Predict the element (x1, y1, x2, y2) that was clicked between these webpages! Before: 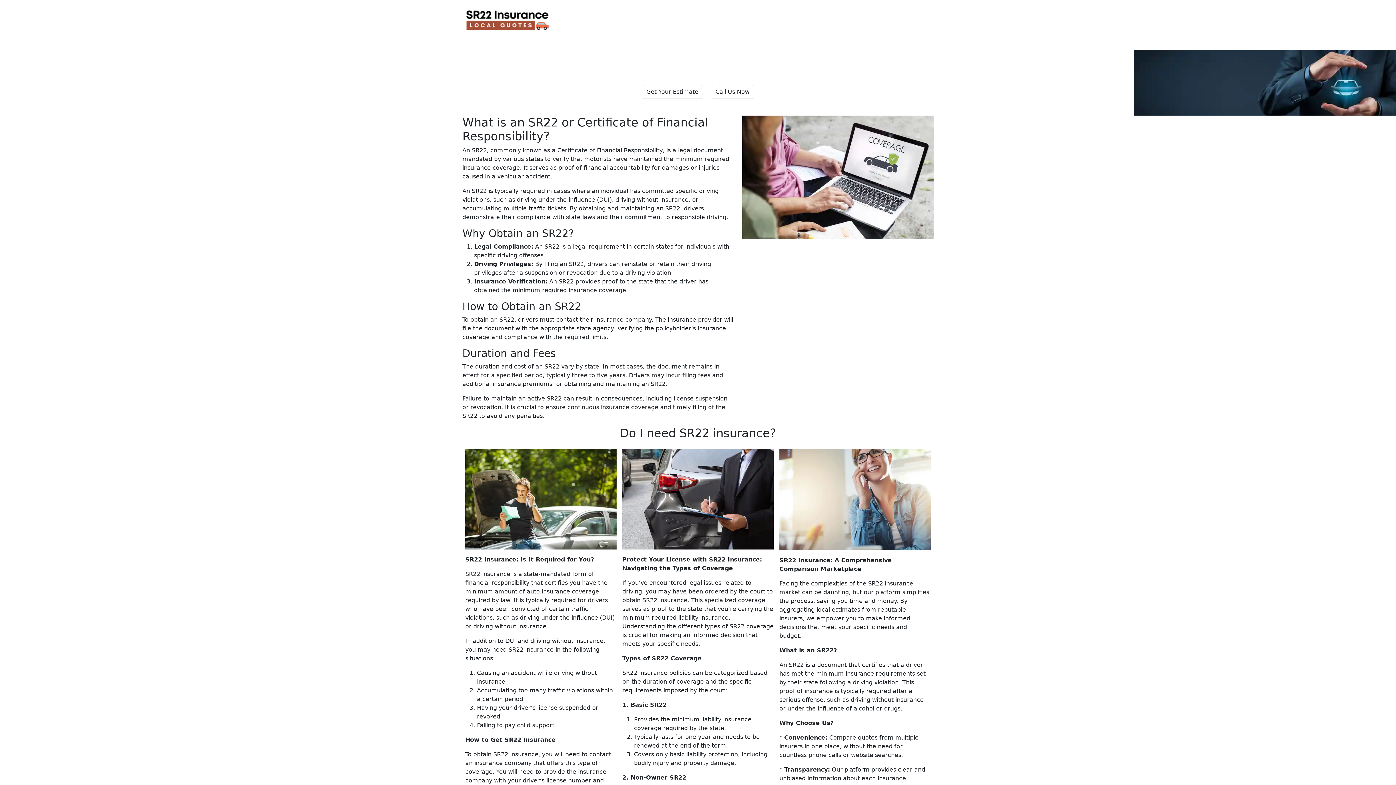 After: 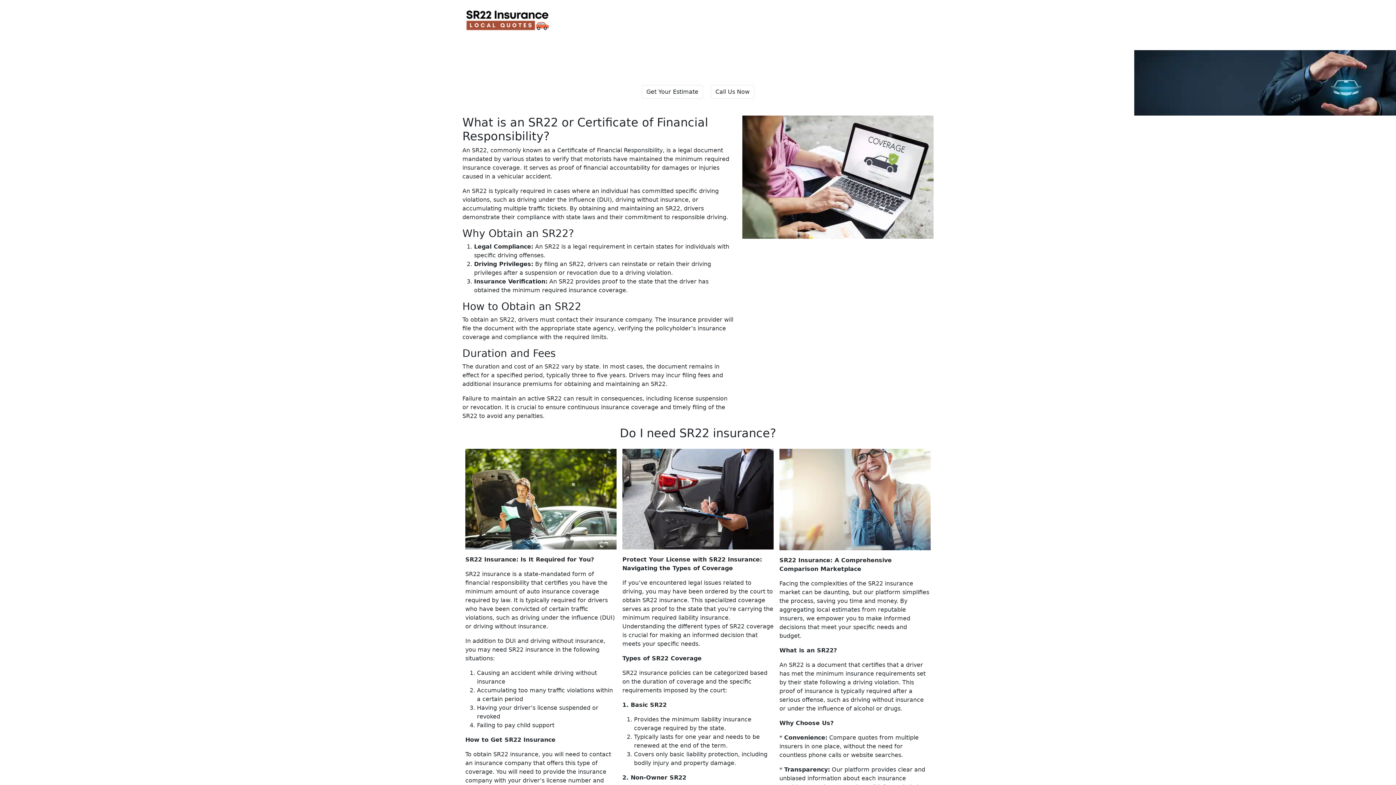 Action: bbox: (657, 98, 738, 112) label: 833-380-8700